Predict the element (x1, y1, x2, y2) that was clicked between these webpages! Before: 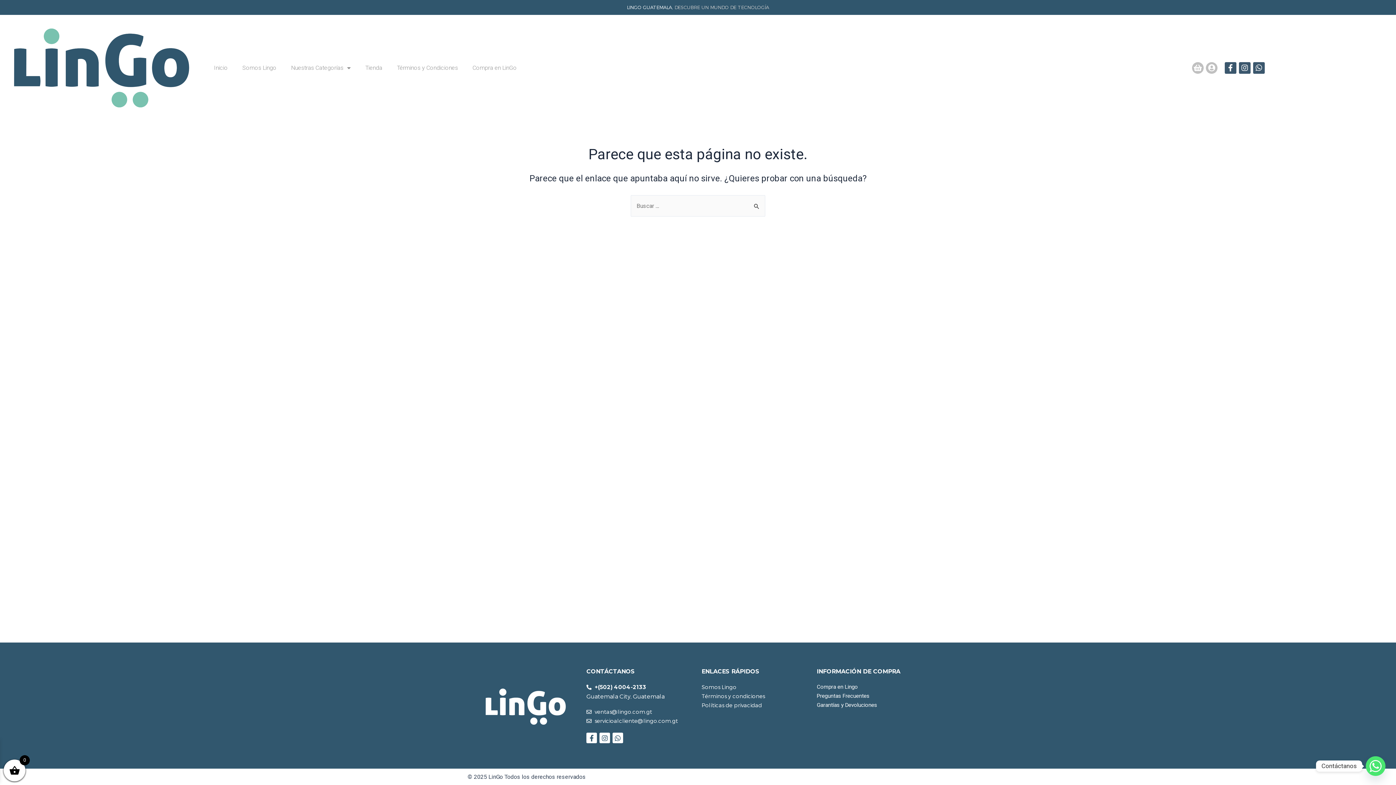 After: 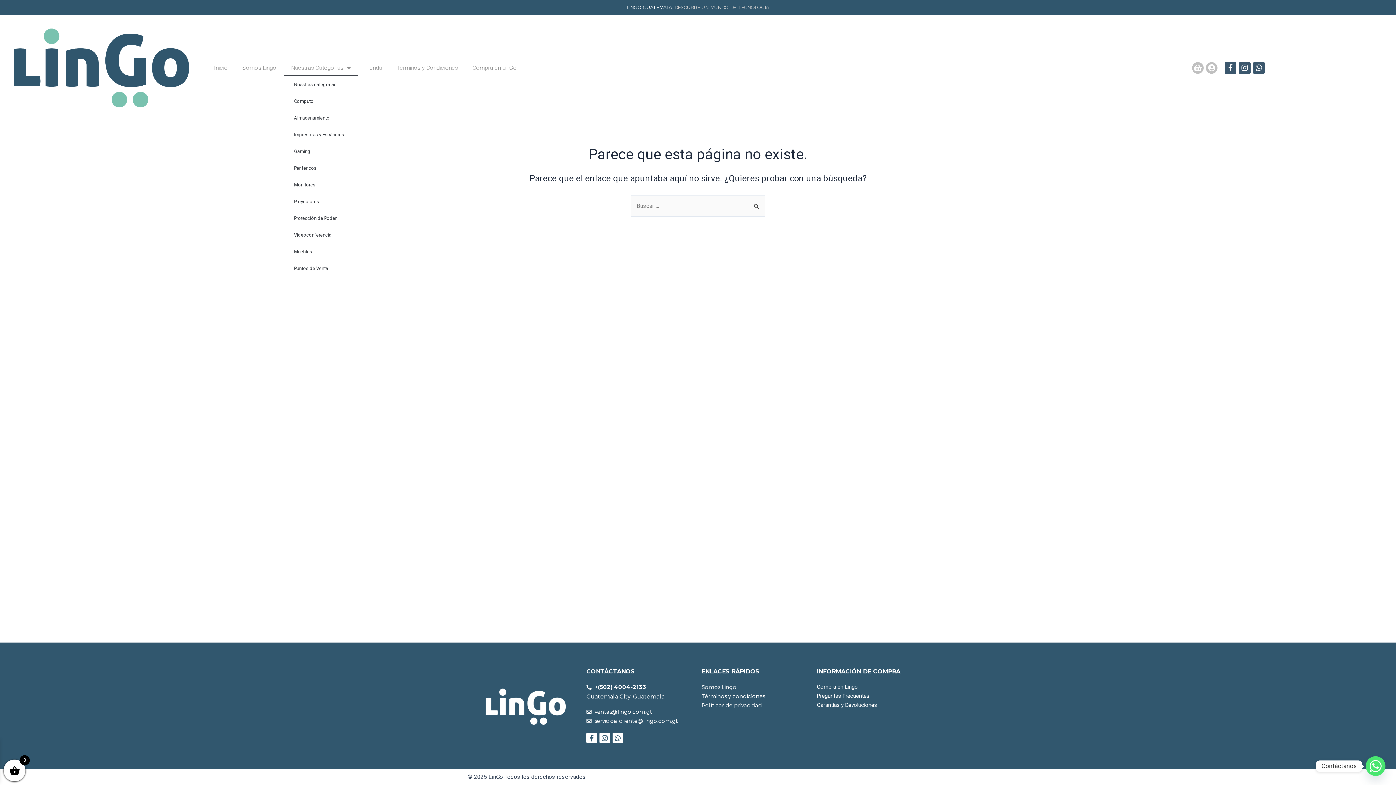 Action: label: Nuestras Categorías bbox: (283, 59, 358, 76)